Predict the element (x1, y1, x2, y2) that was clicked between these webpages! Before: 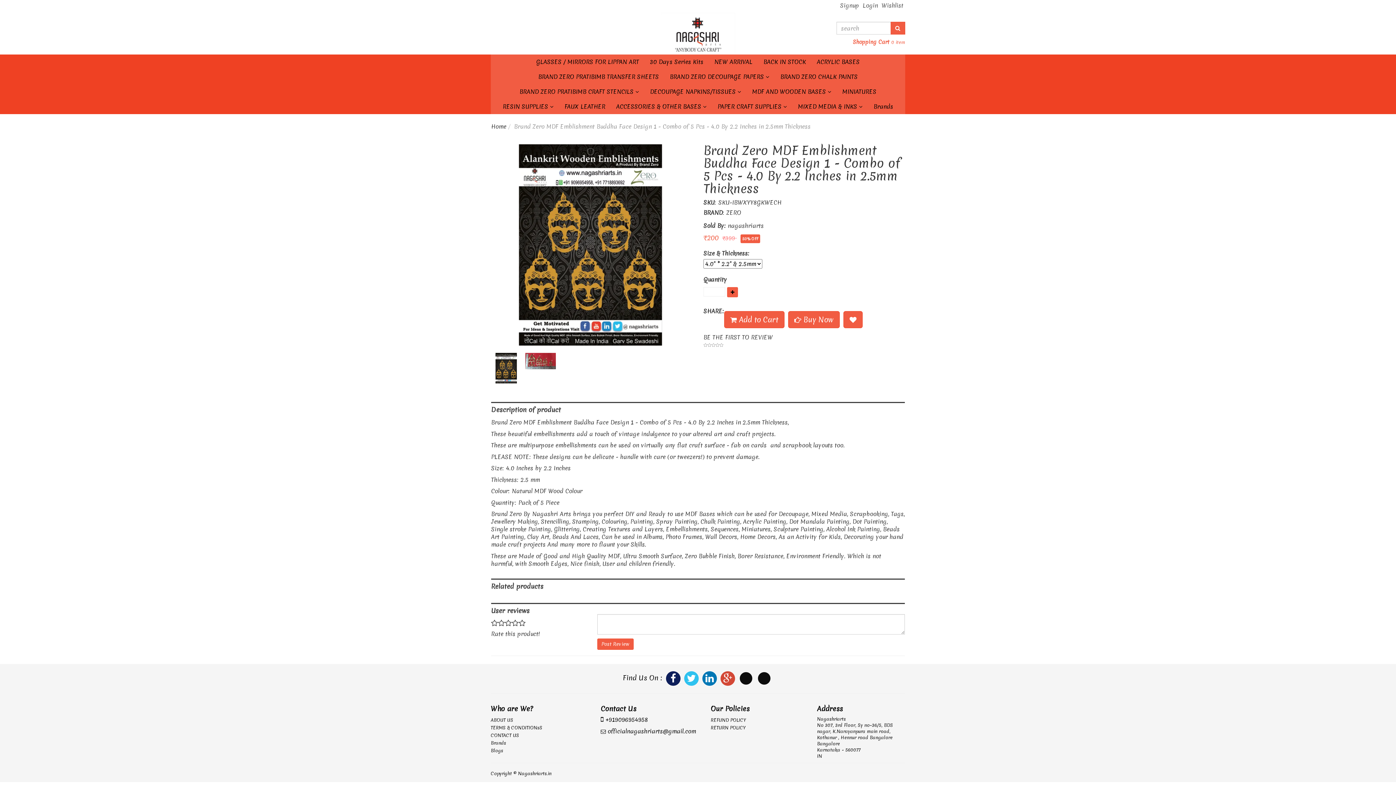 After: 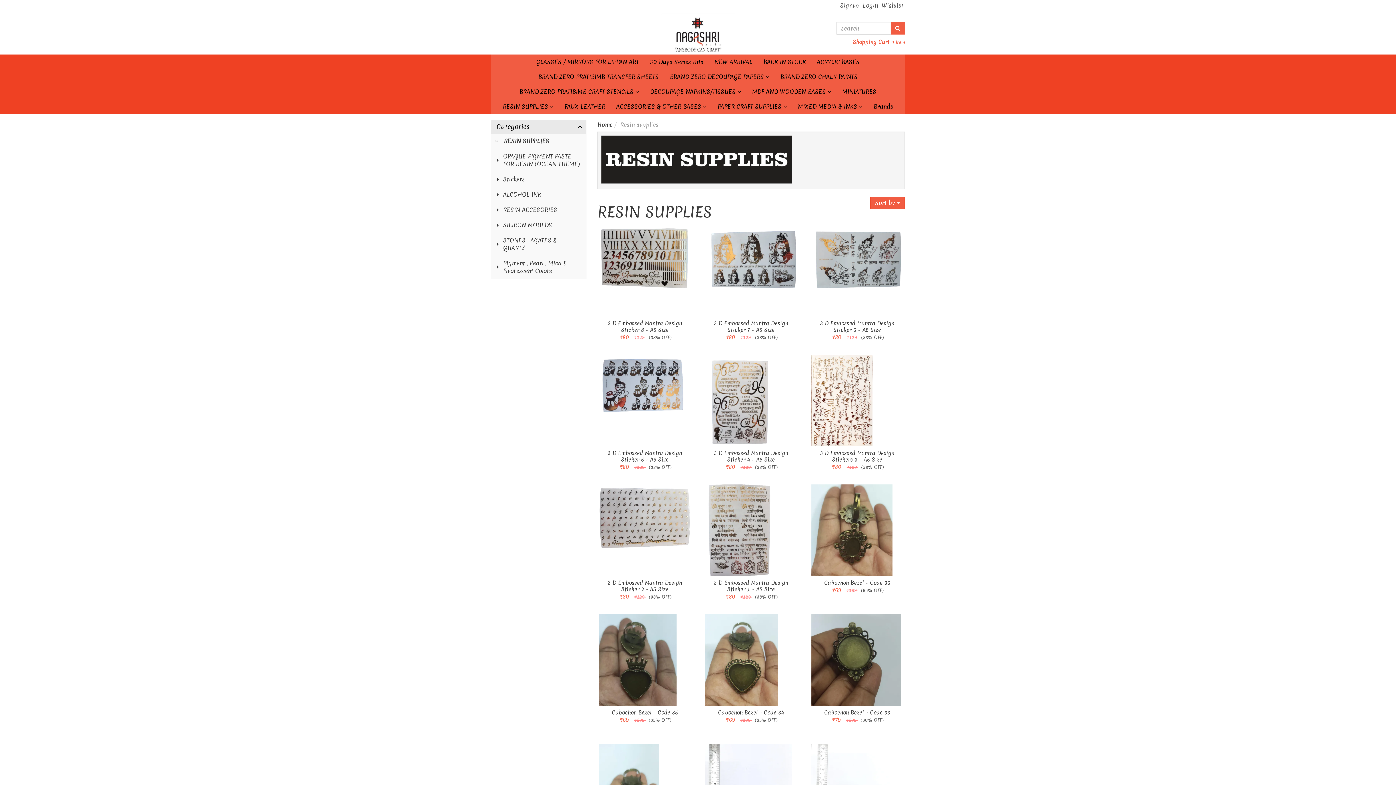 Action: label: RESIN SUPPLIES  bbox: (497, 99, 559, 114)